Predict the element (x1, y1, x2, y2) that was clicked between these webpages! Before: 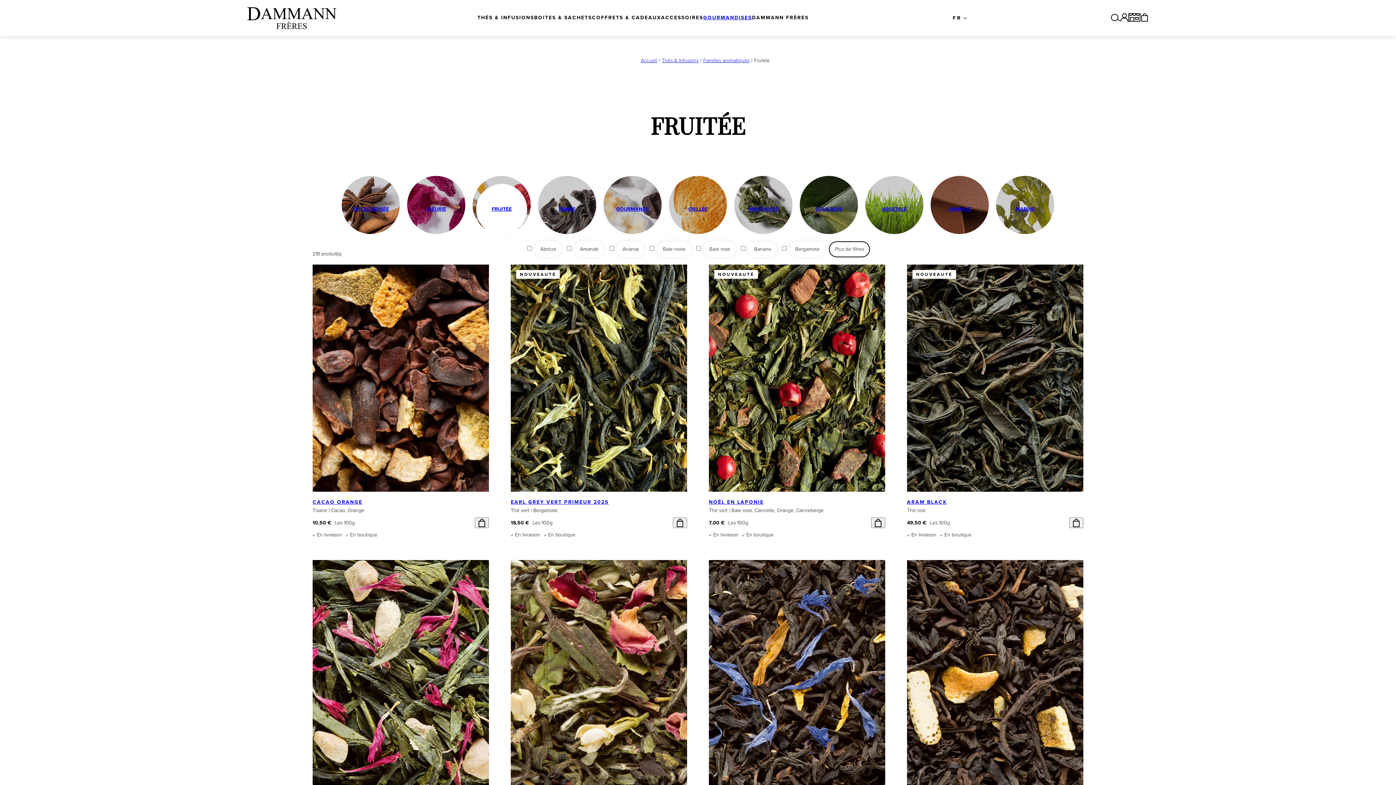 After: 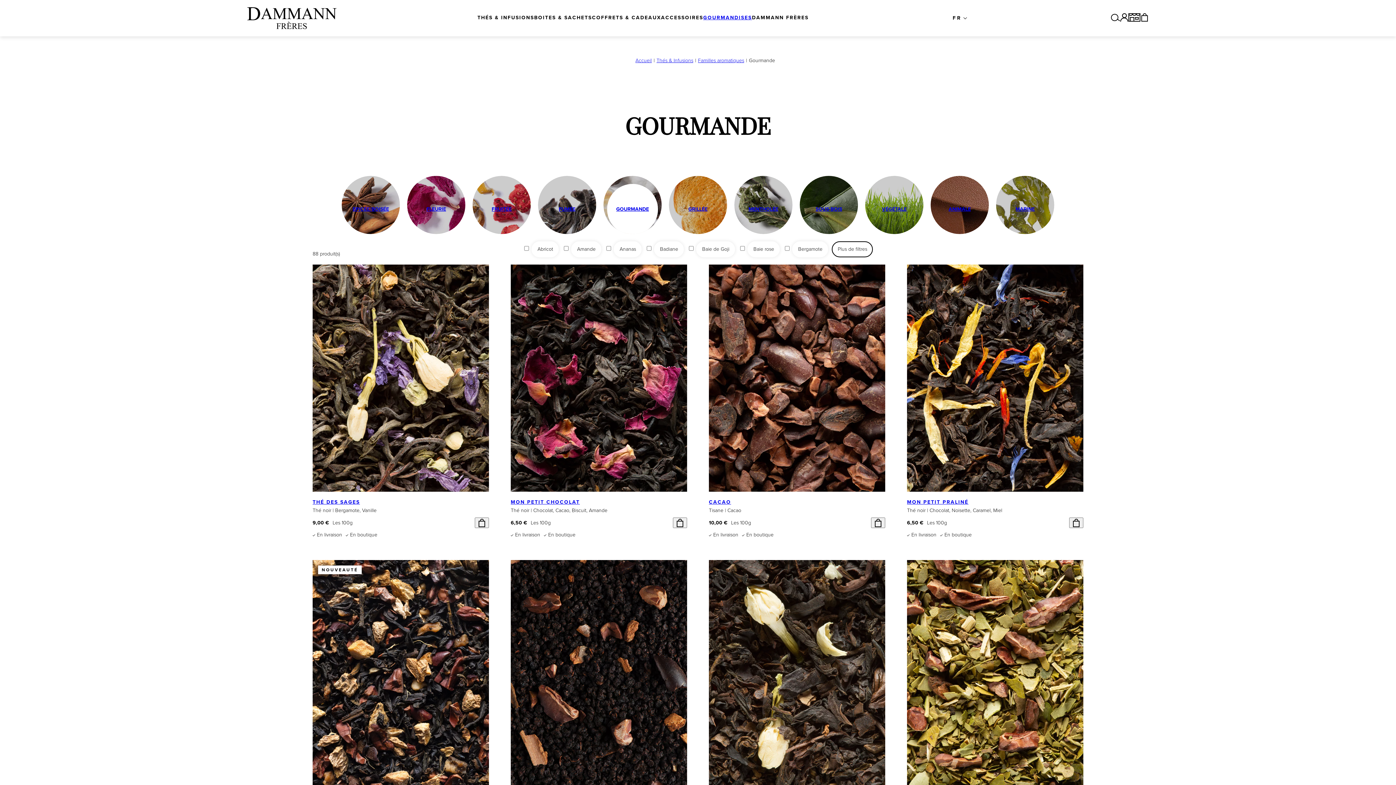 Action: label: GOURMANDE bbox: (610, 187, 654, 231)